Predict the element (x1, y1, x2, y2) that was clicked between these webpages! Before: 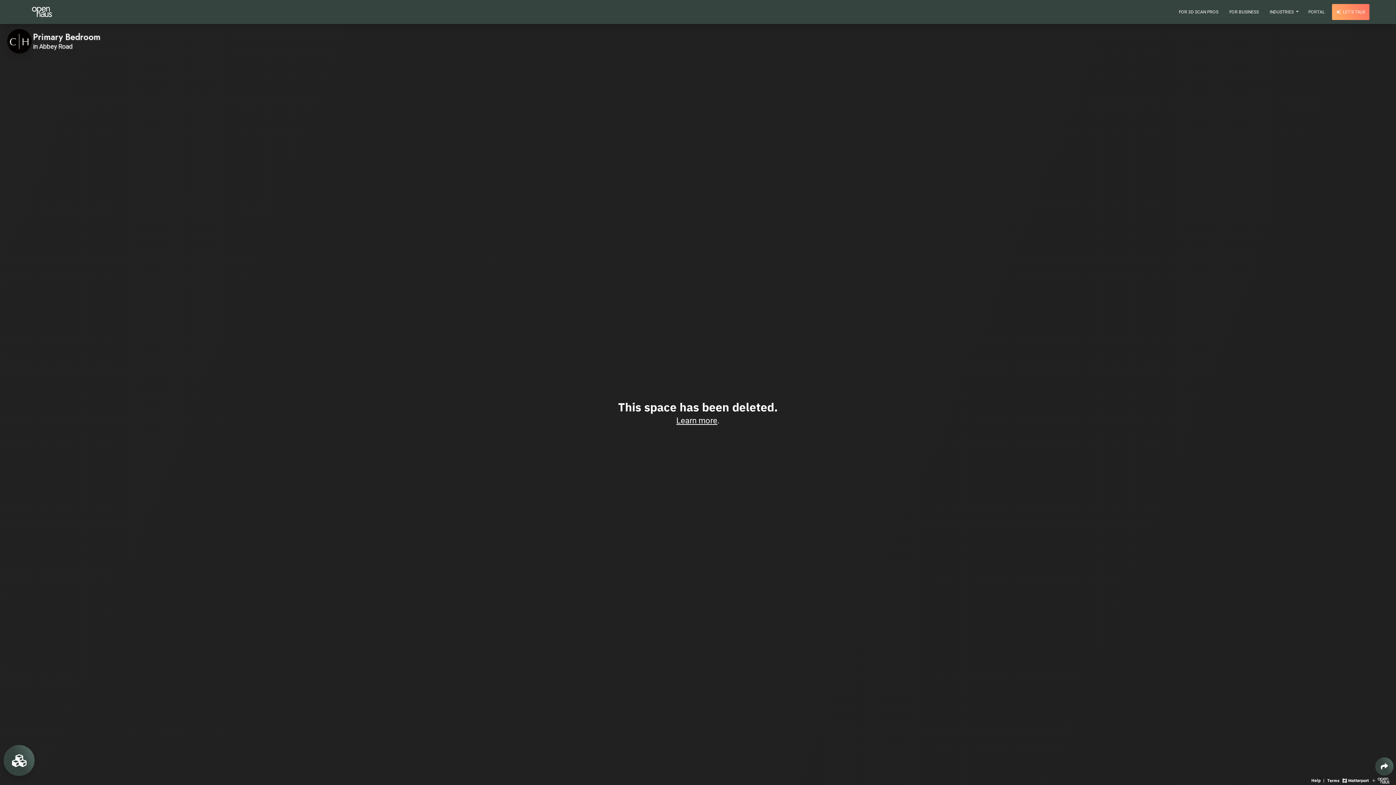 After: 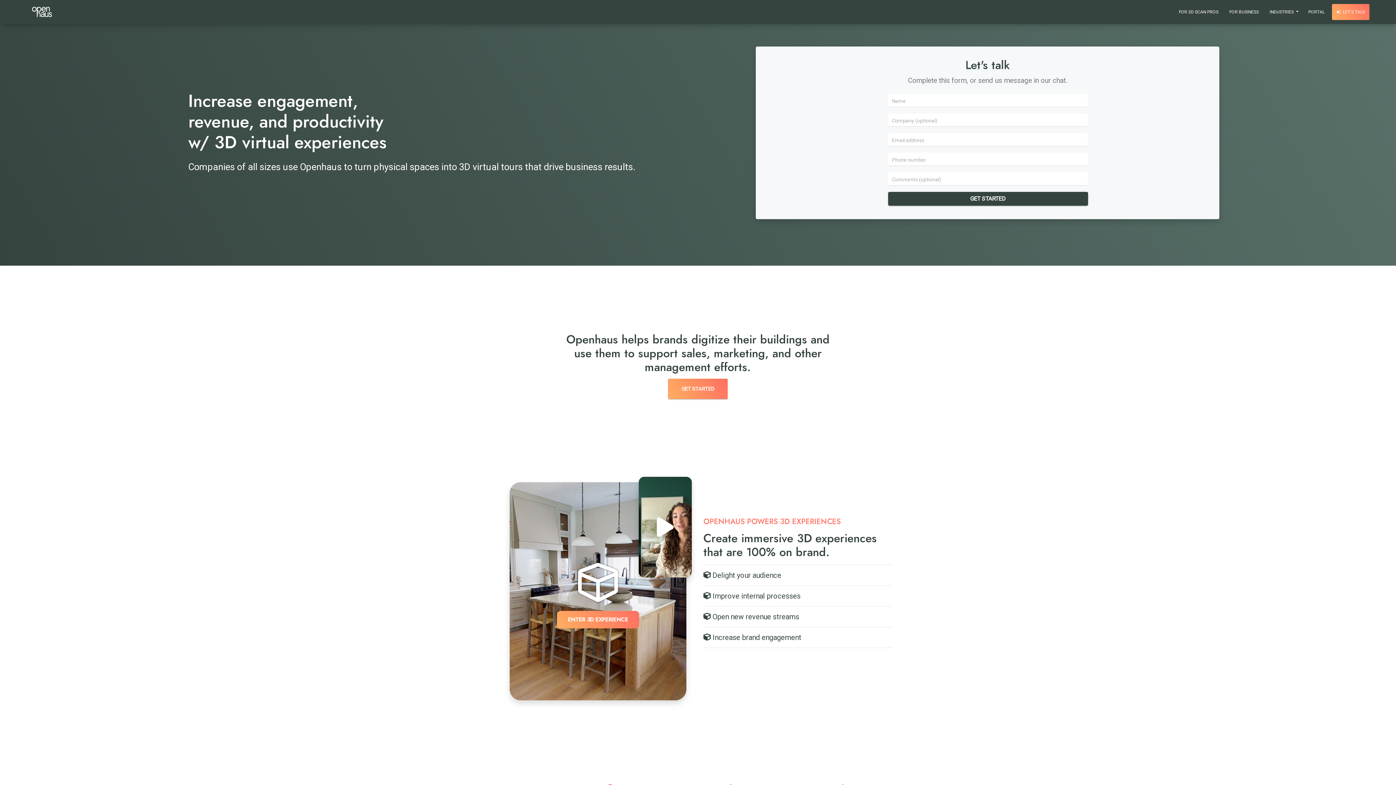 Action: label: FOR BUSINESS bbox: (1224, 2, 1264, 21)